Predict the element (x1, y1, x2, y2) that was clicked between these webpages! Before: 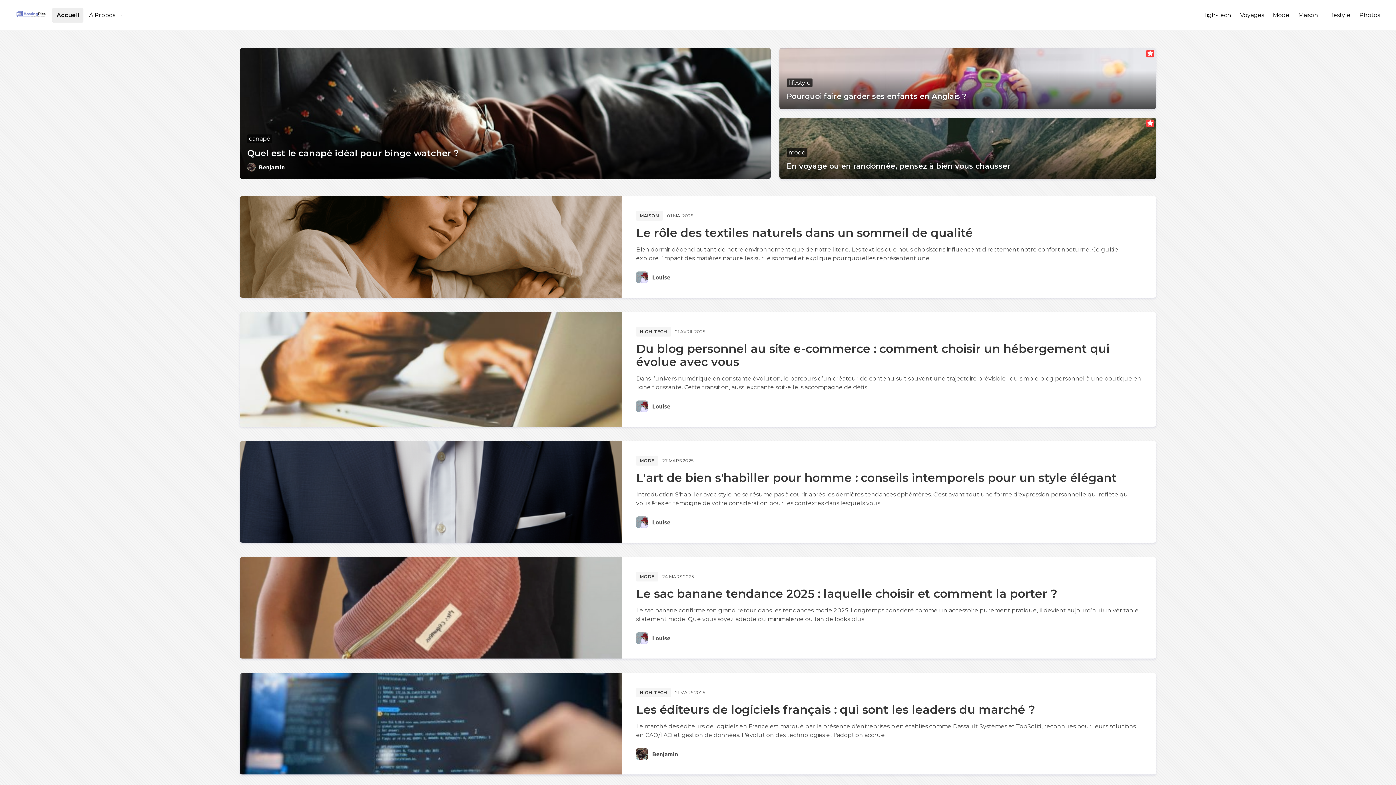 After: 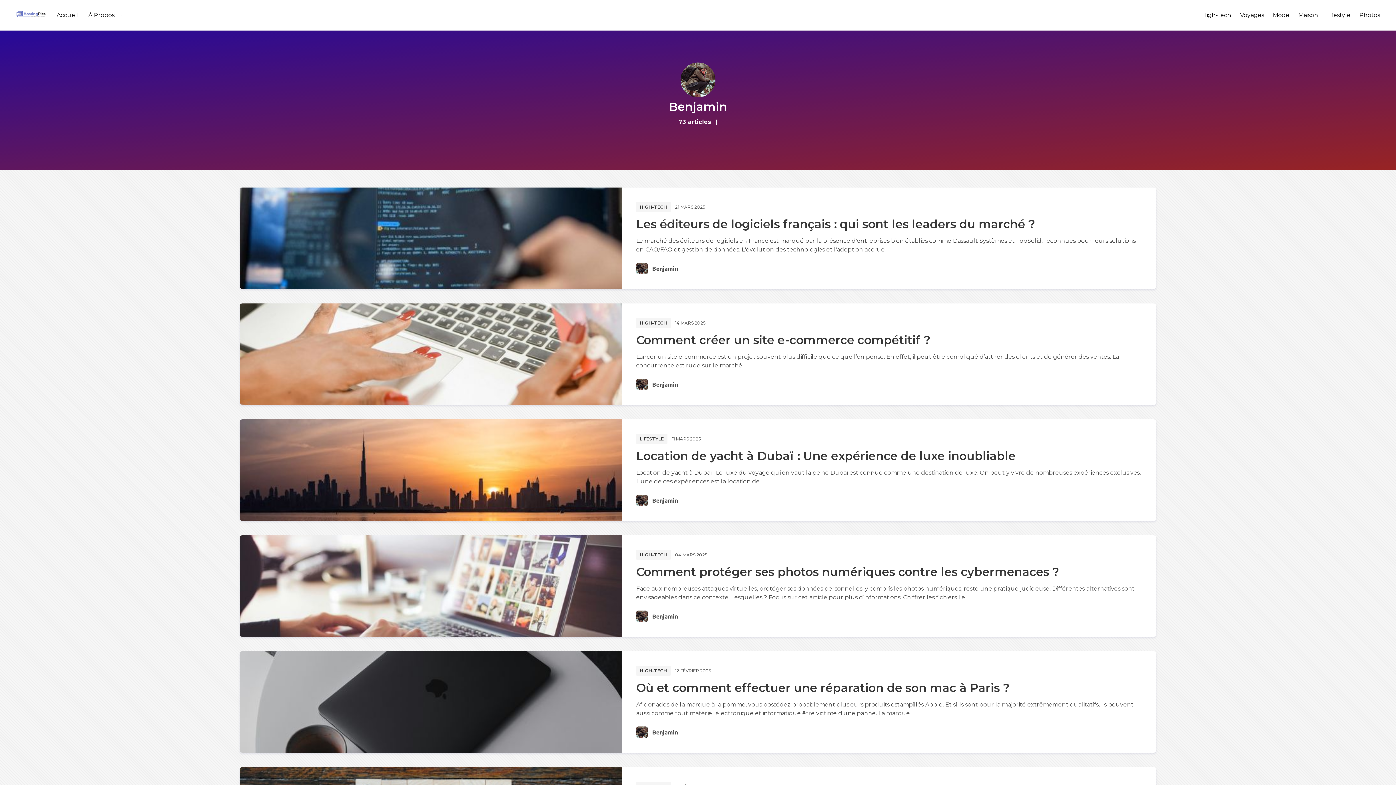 Action: bbox: (636, 748, 648, 760)